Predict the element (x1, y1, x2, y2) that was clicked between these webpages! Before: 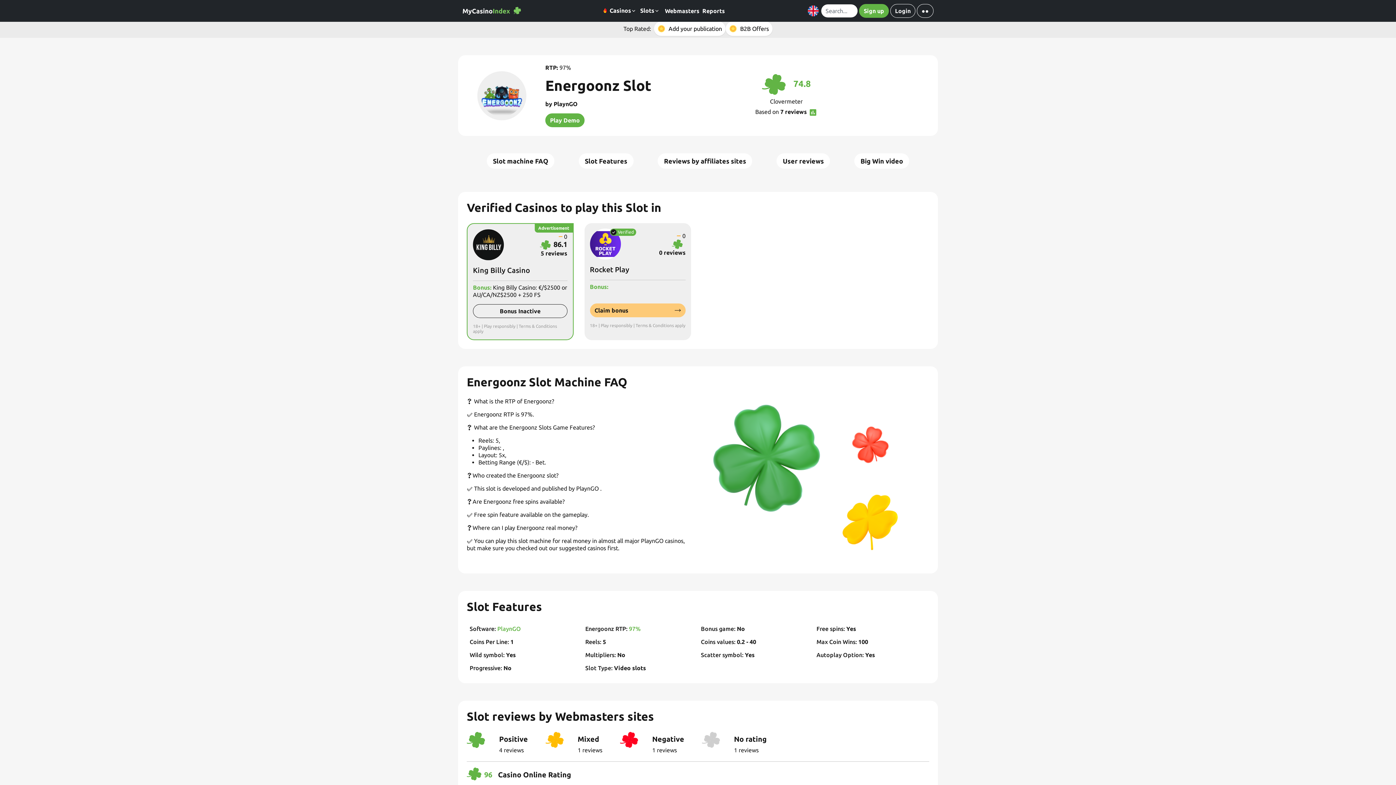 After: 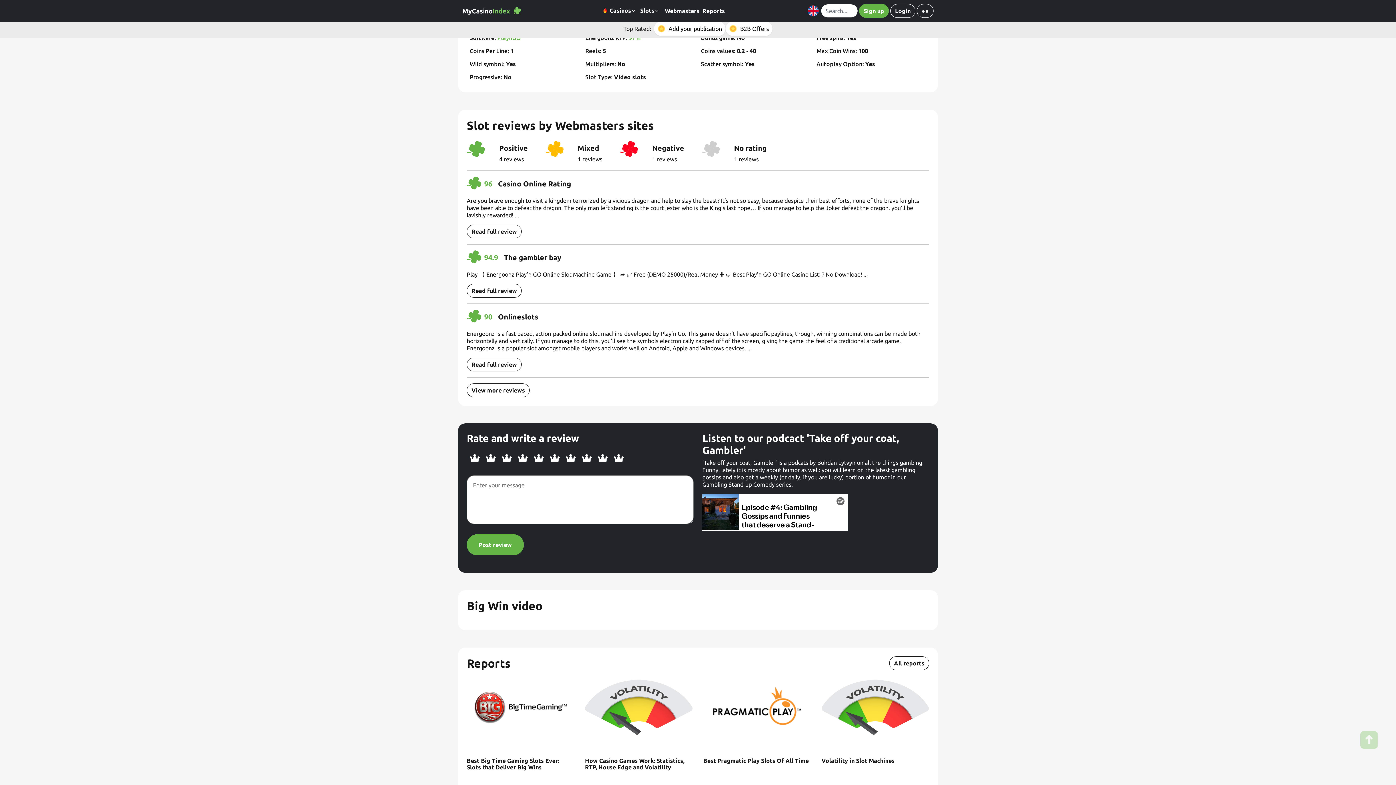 Action: bbox: (578, 153, 633, 168) label: Slot Features